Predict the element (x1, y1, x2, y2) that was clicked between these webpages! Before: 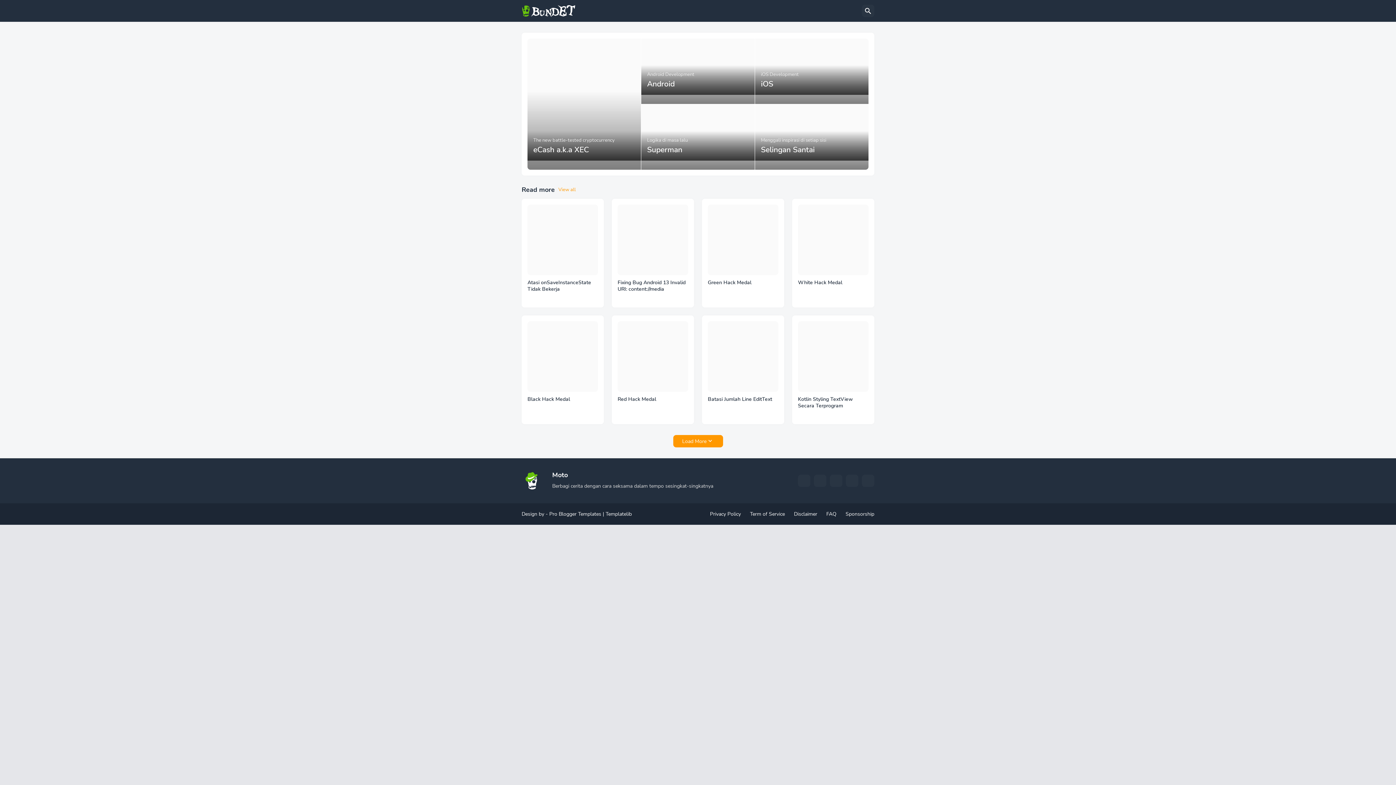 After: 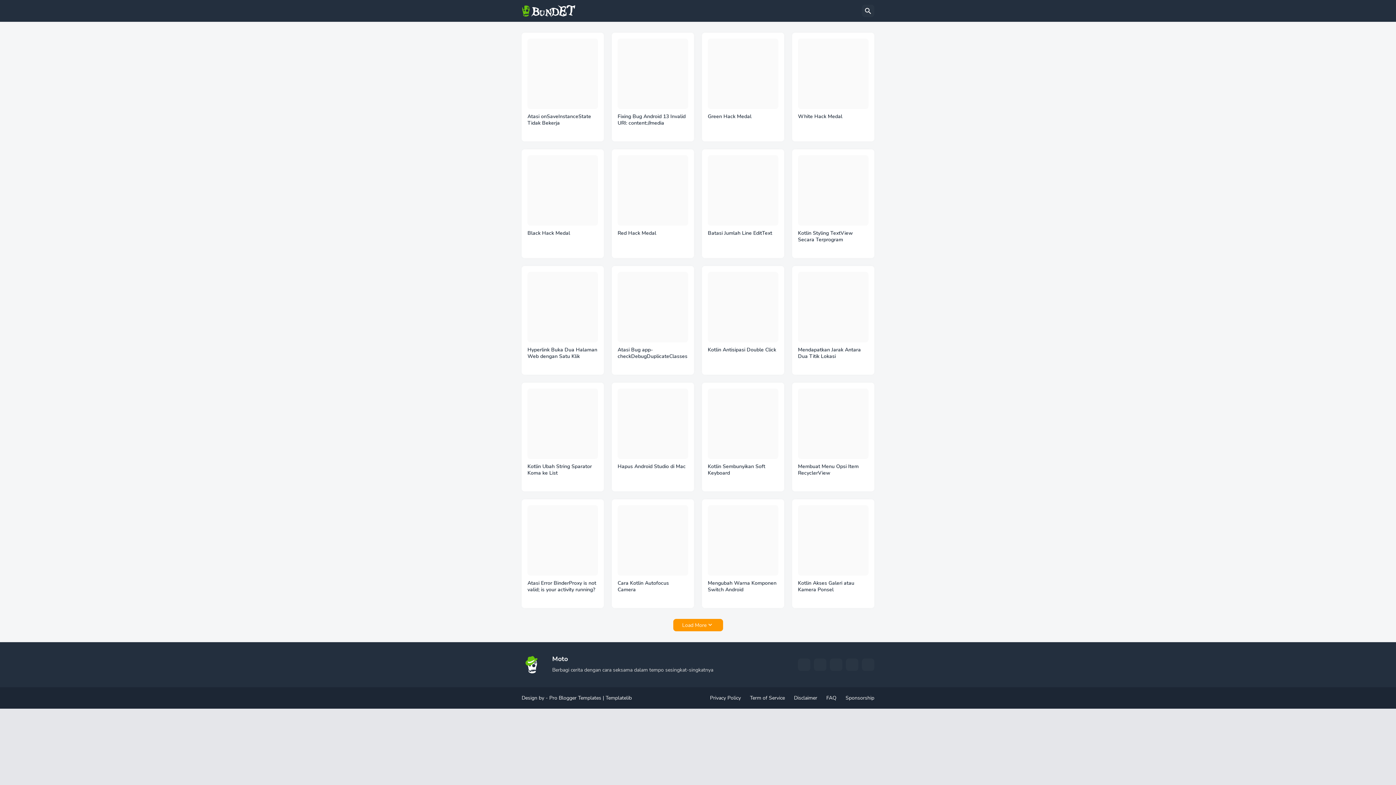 Action: label: View all bbox: (558, 186, 576, 193)